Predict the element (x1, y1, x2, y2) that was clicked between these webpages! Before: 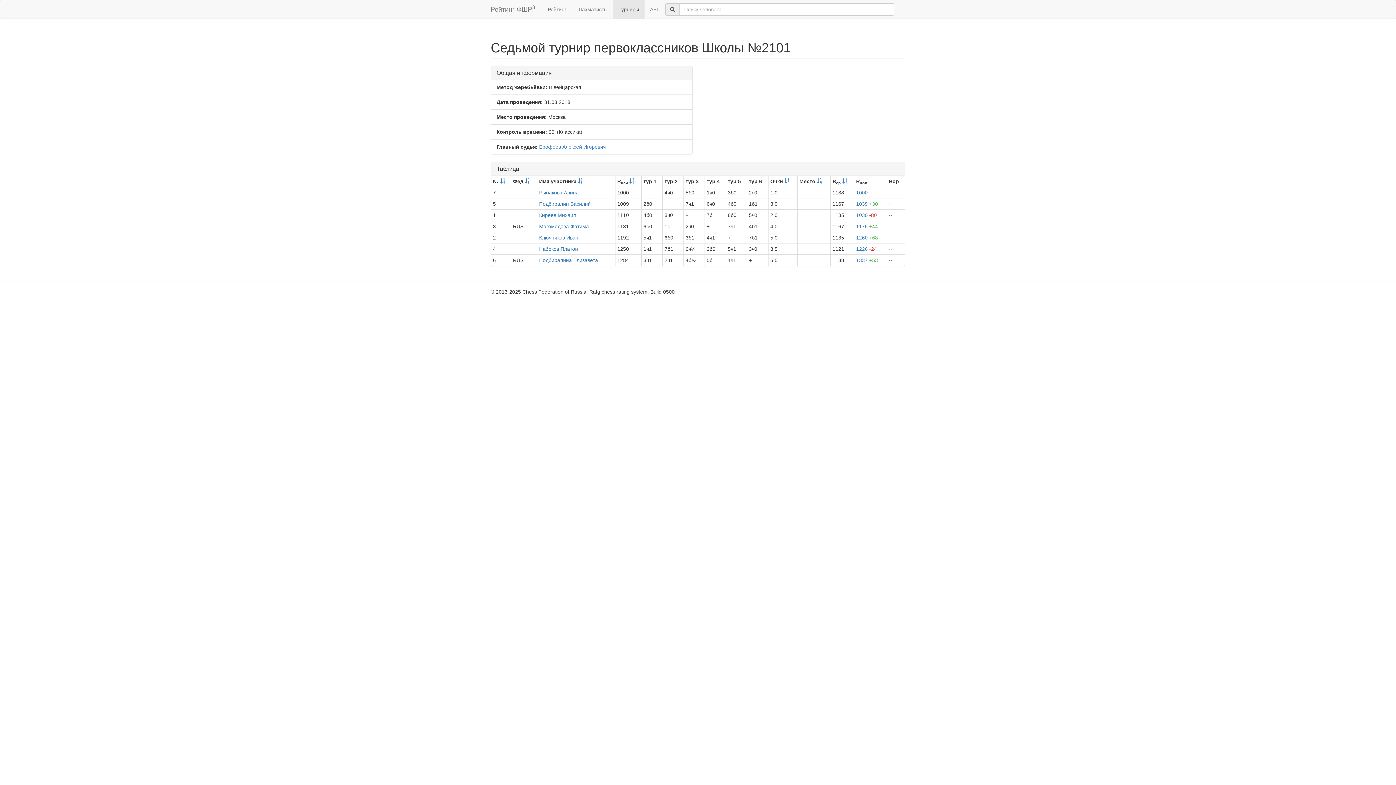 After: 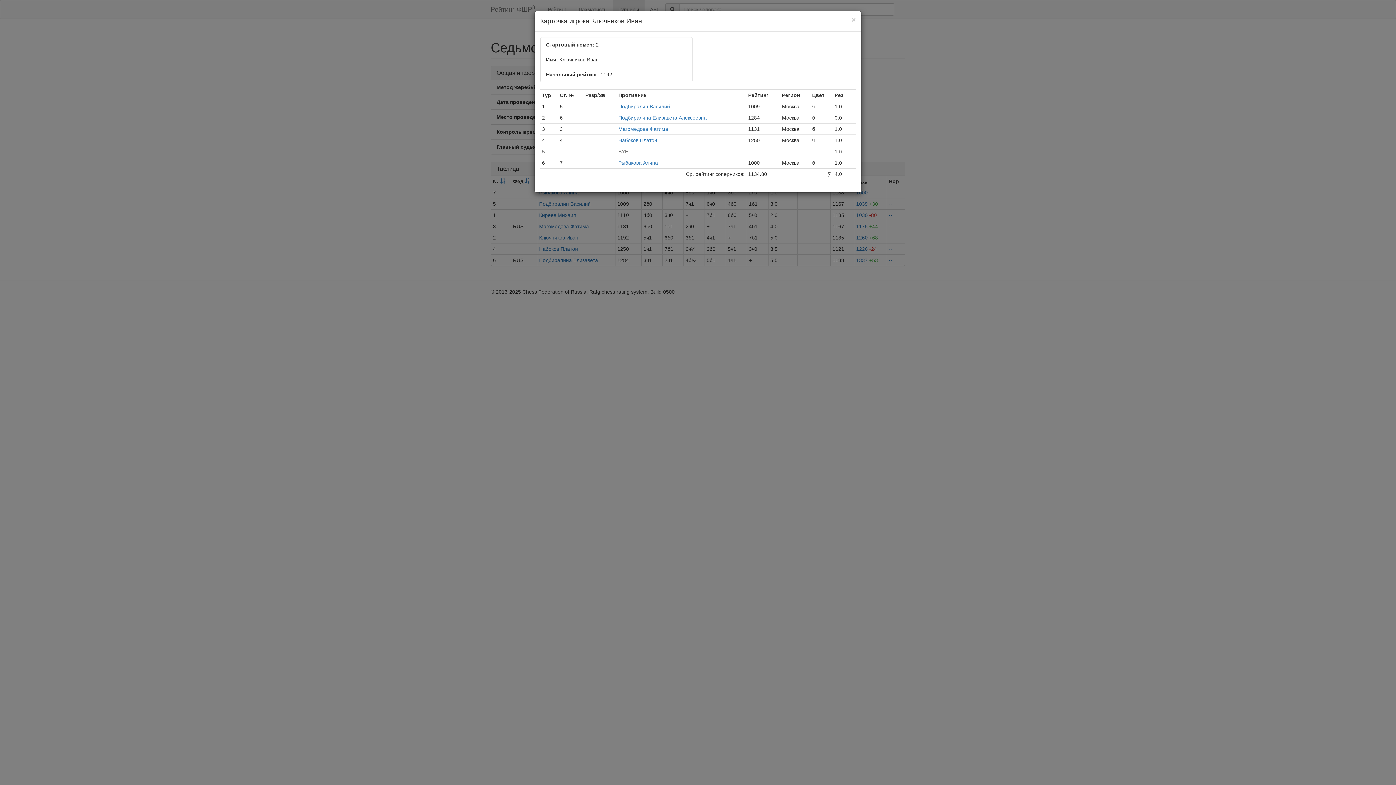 Action: label: -- bbox: (889, 234, 892, 240)